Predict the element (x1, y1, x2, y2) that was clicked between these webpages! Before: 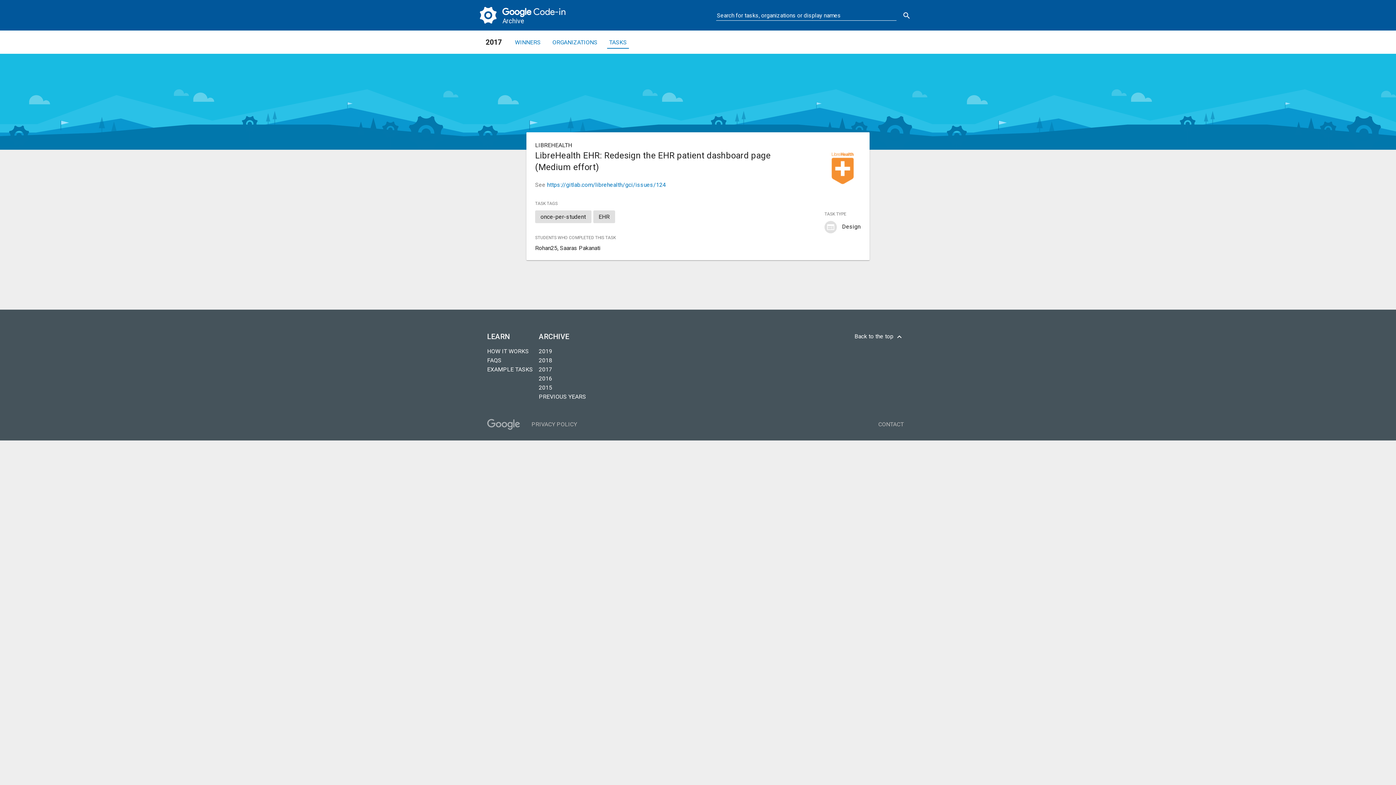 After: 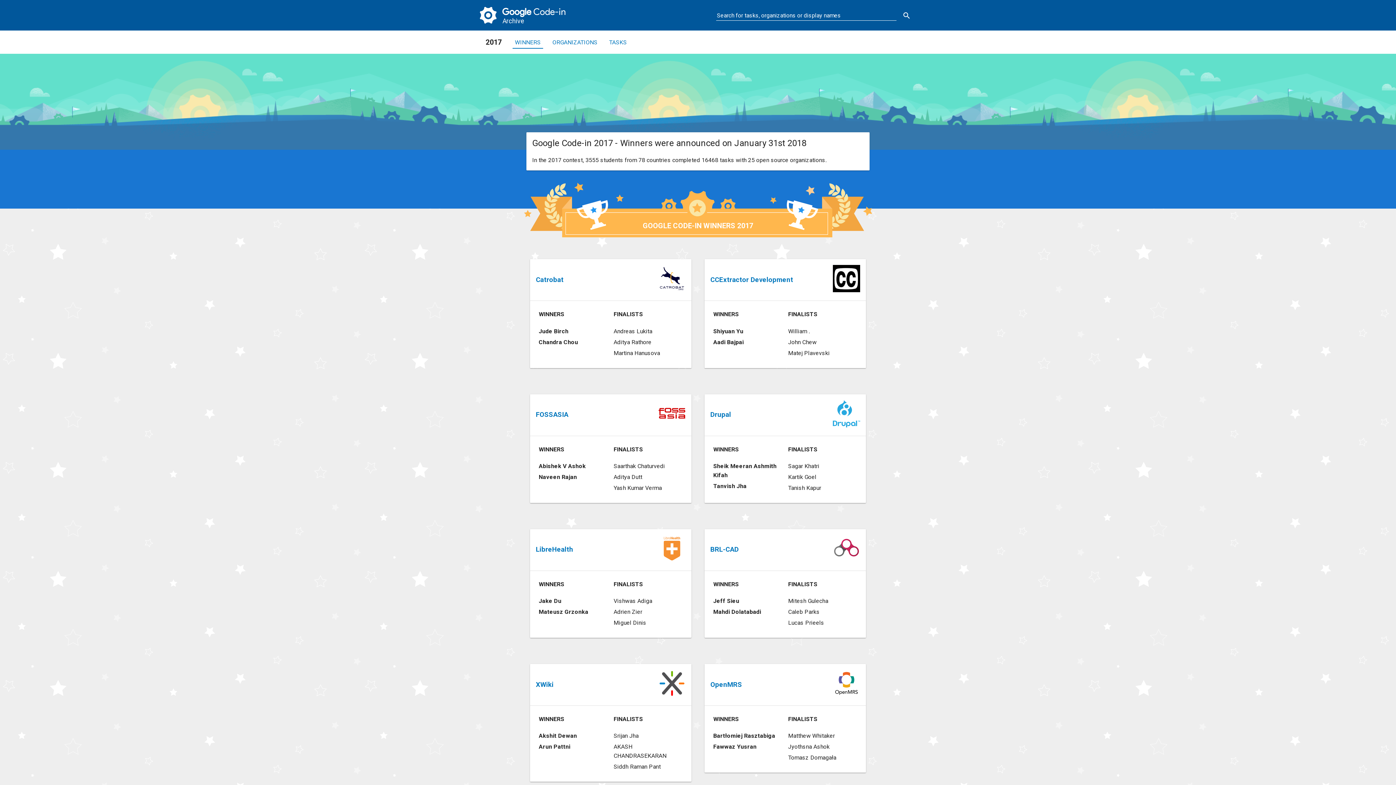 Action: bbox: (512, 36, 543, 47) label: WINNERS